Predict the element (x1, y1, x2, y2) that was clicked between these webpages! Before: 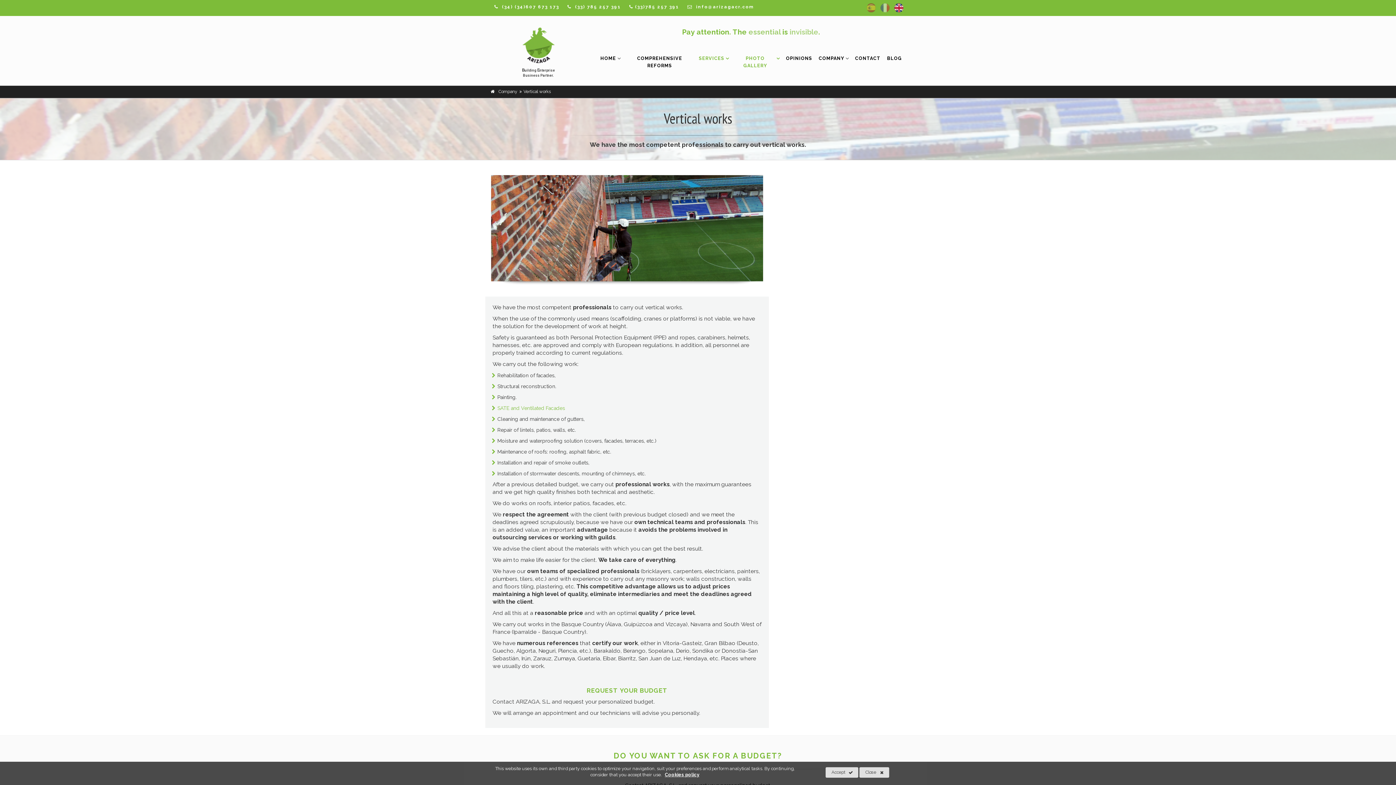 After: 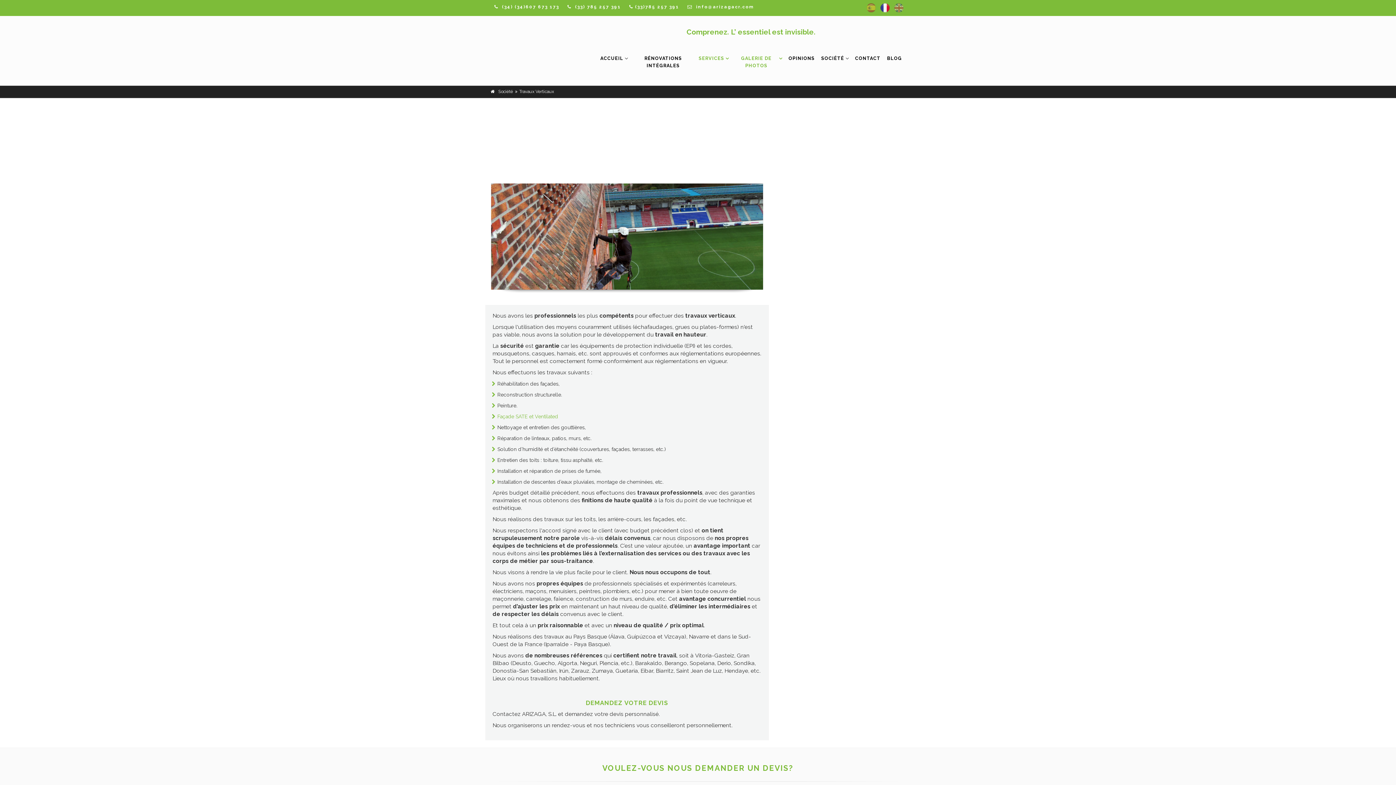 Action: bbox: (880, 3, 889, 12)